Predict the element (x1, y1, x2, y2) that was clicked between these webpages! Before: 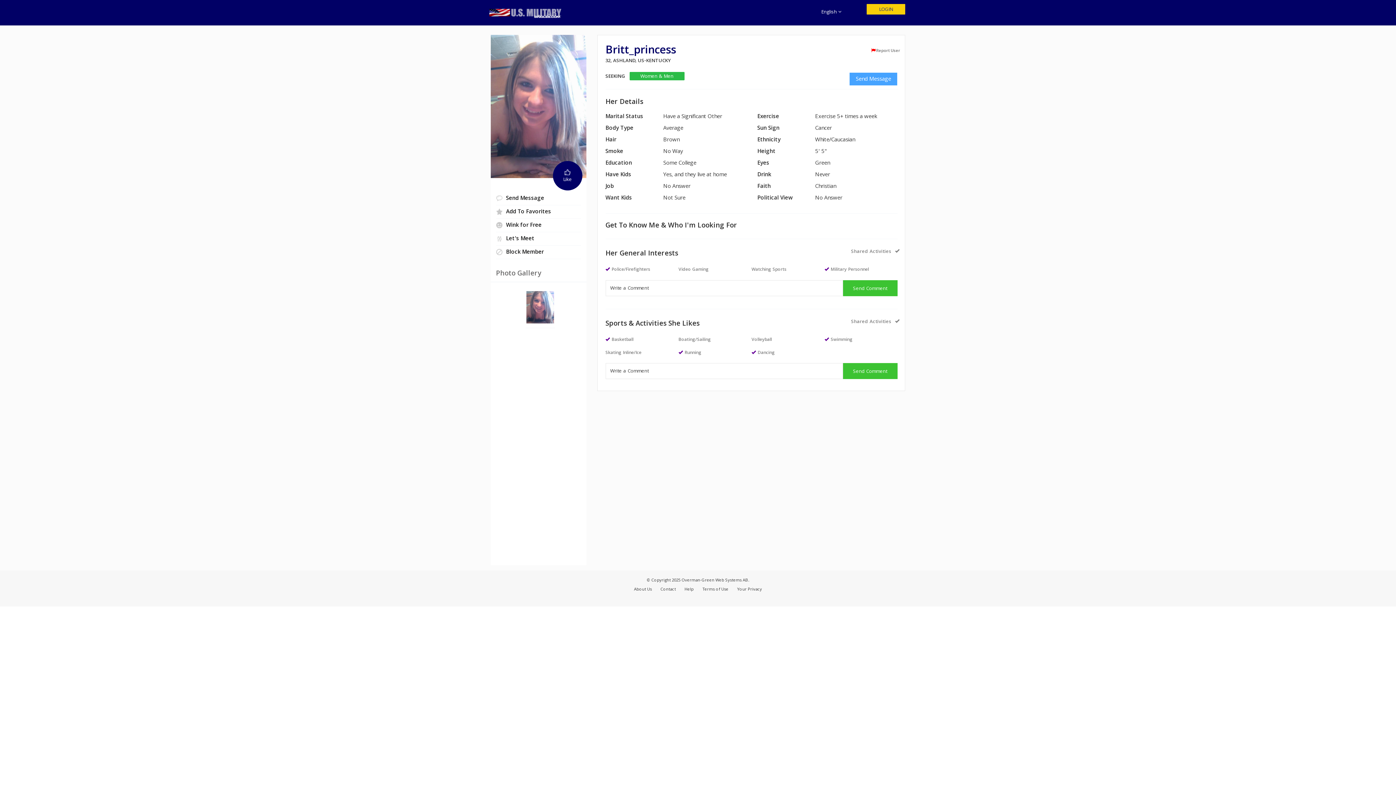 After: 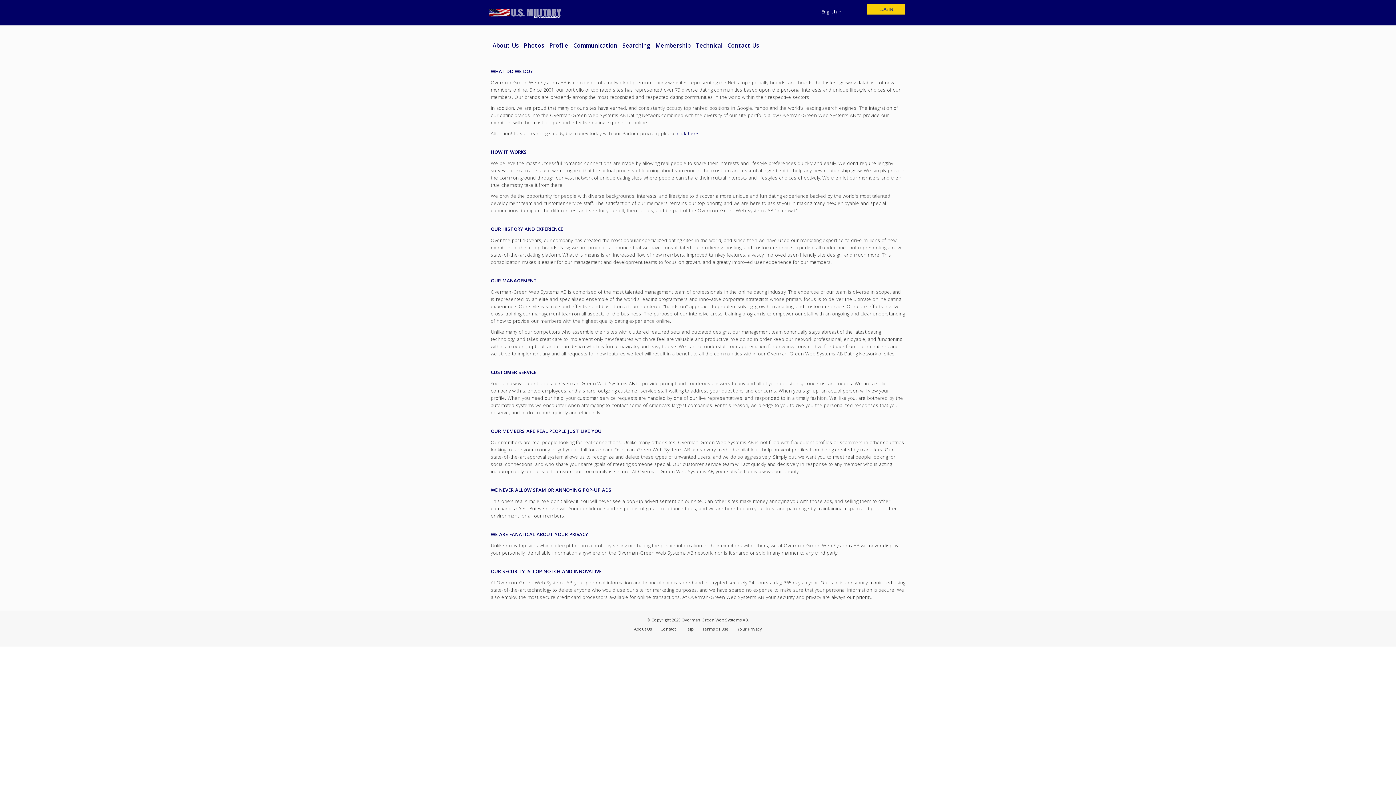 Action: label: Help bbox: (684, 586, 693, 593)